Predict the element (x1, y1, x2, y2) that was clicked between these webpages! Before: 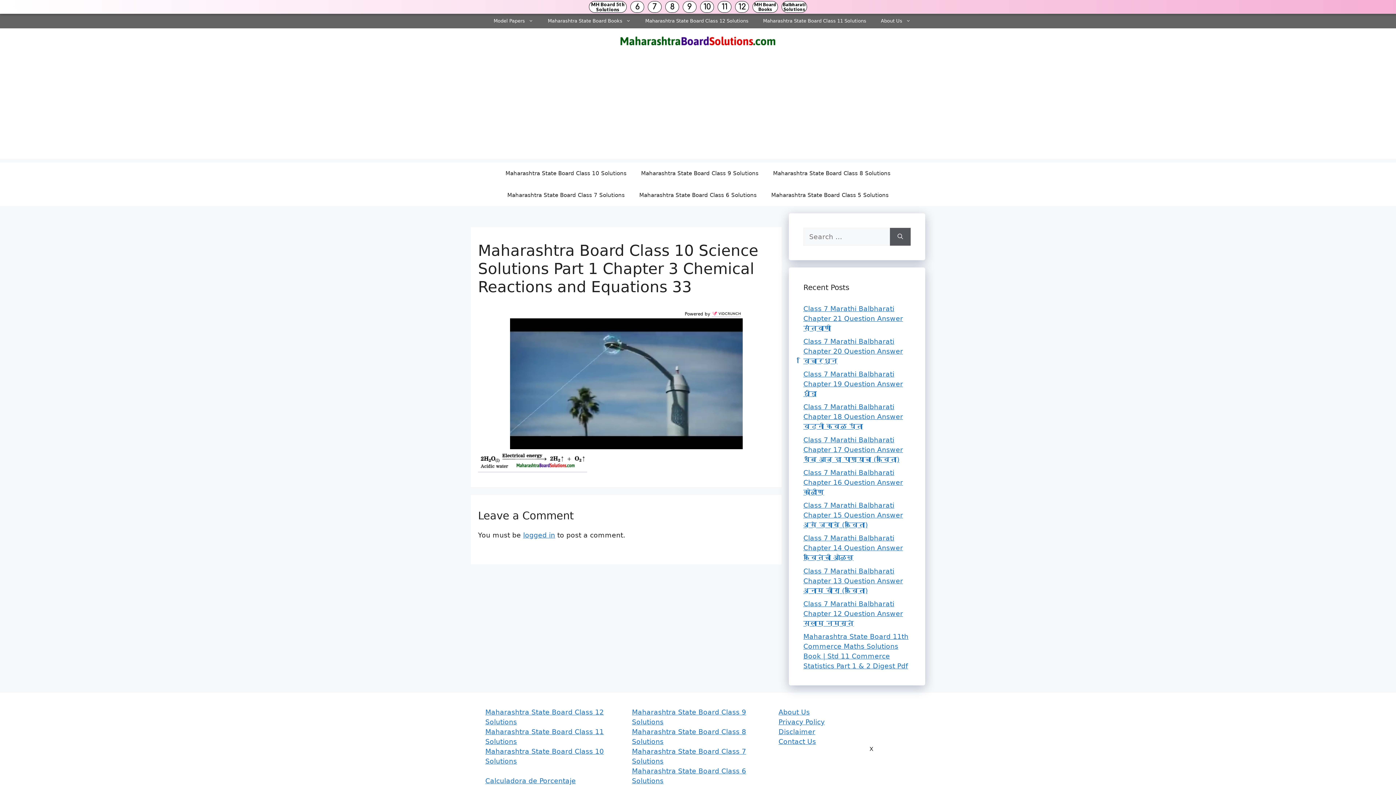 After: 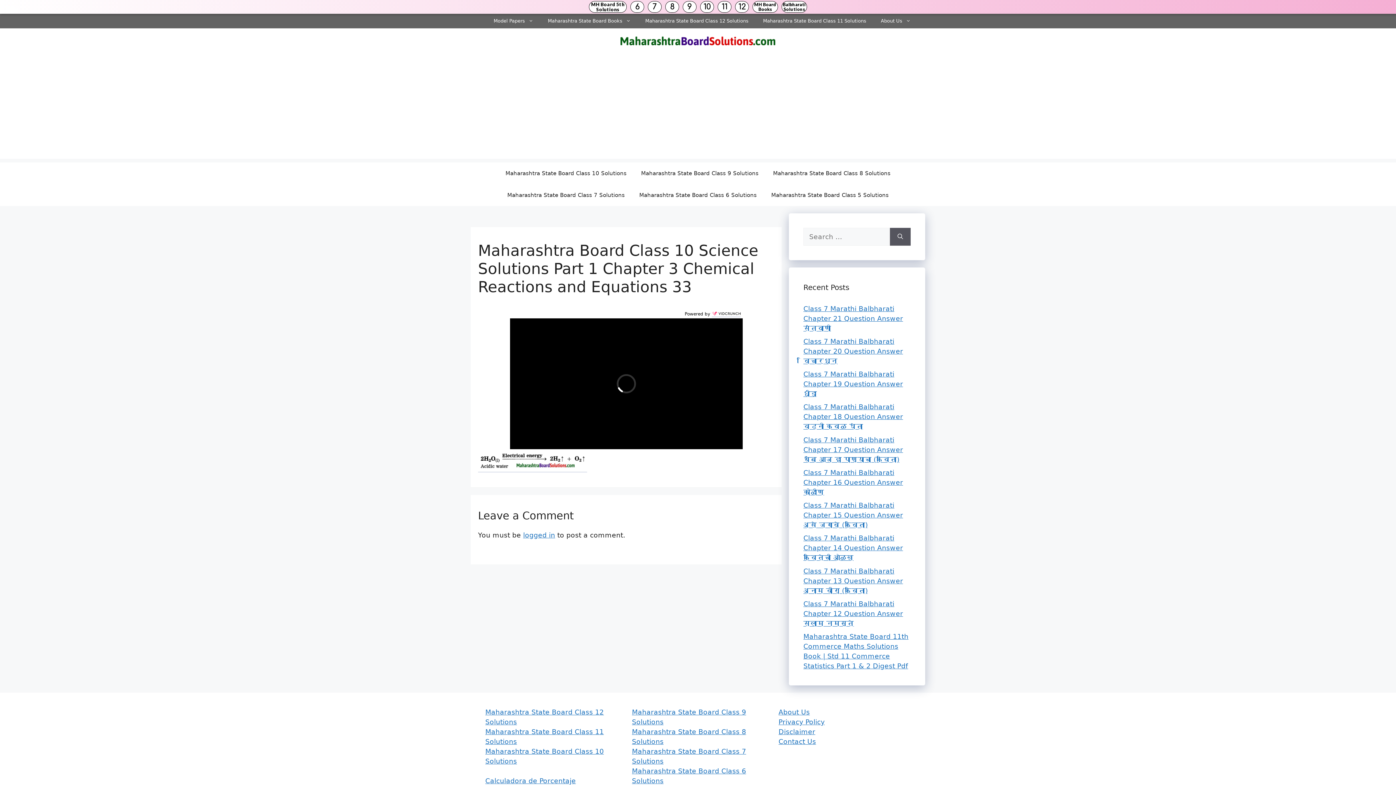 Action: bbox: (868, 745, 874, 753) label: X